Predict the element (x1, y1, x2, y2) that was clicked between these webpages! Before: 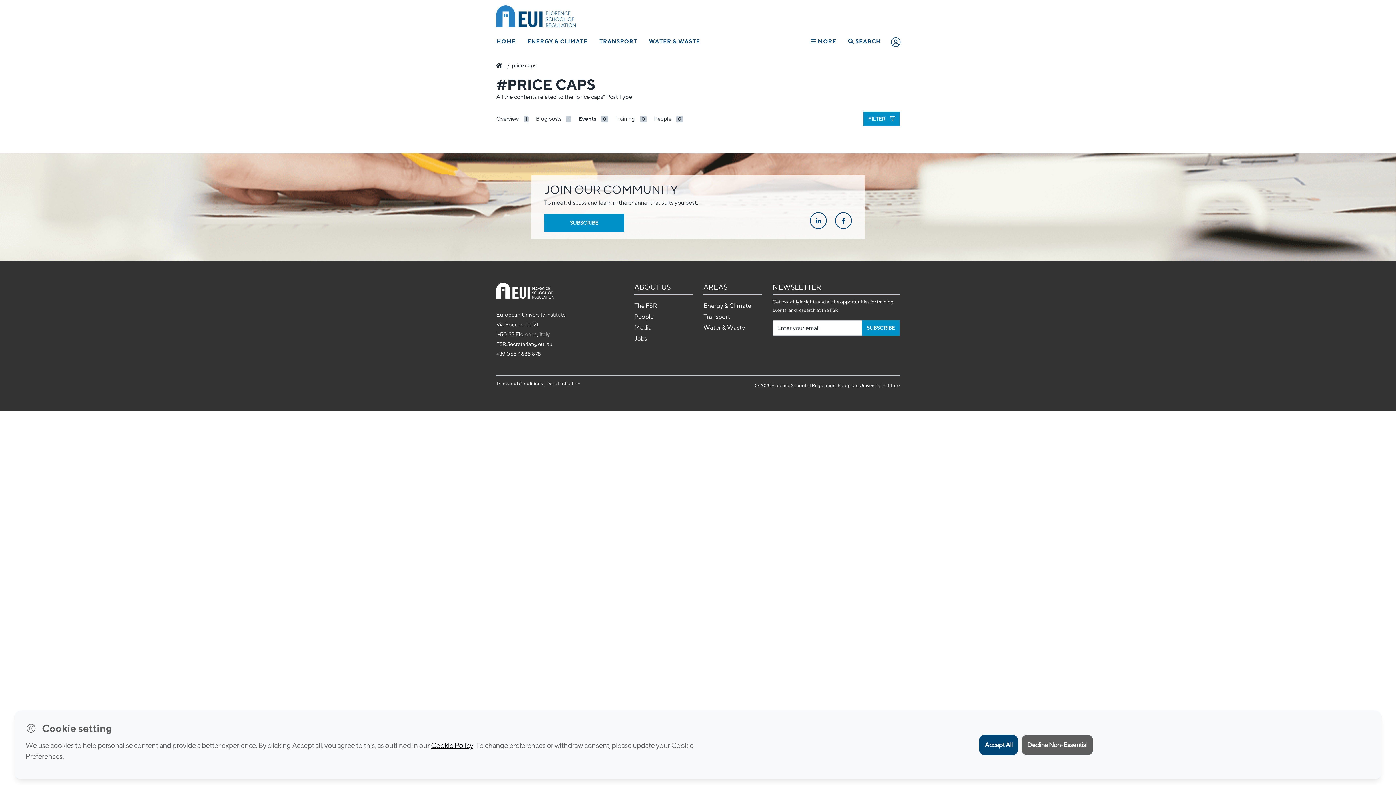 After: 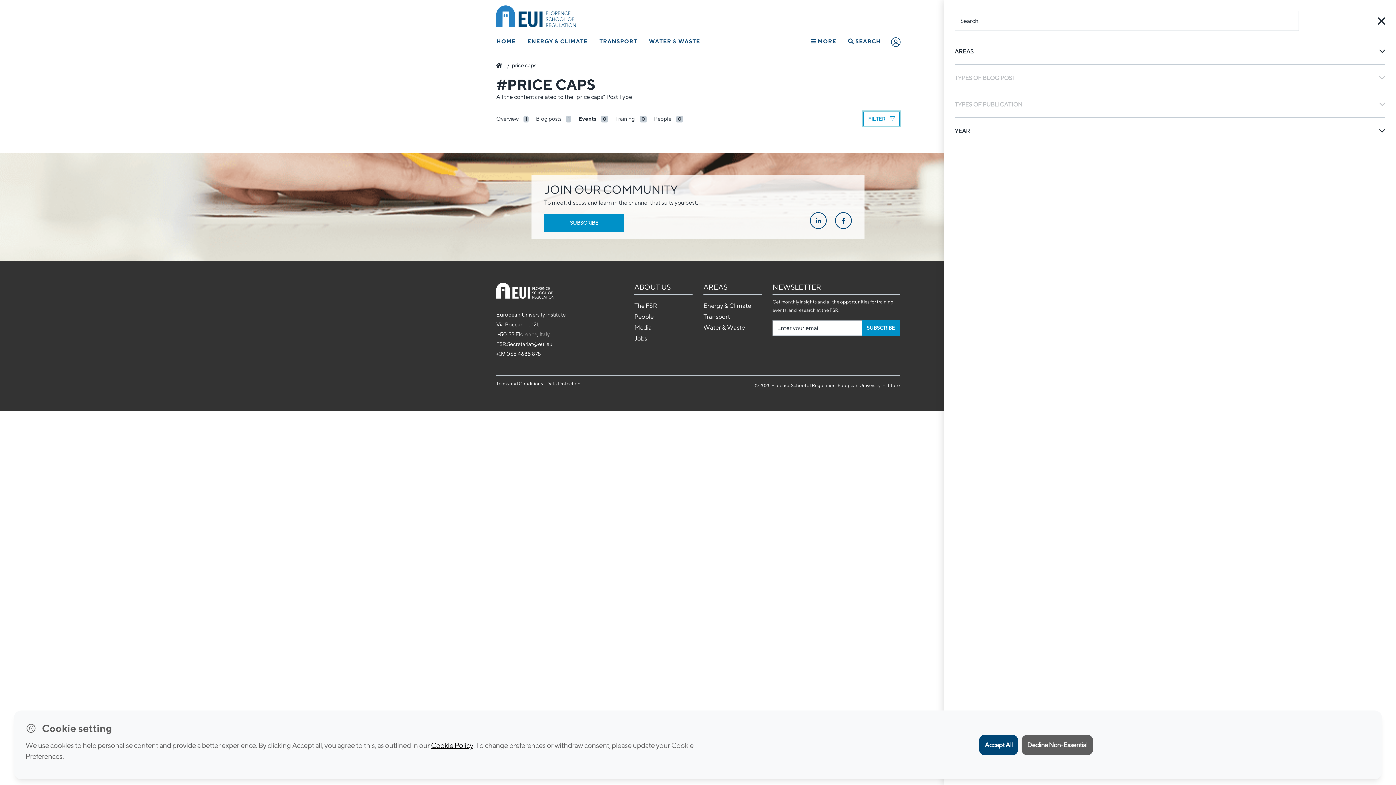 Action: bbox: (863, 111, 900, 126) label: FILTER